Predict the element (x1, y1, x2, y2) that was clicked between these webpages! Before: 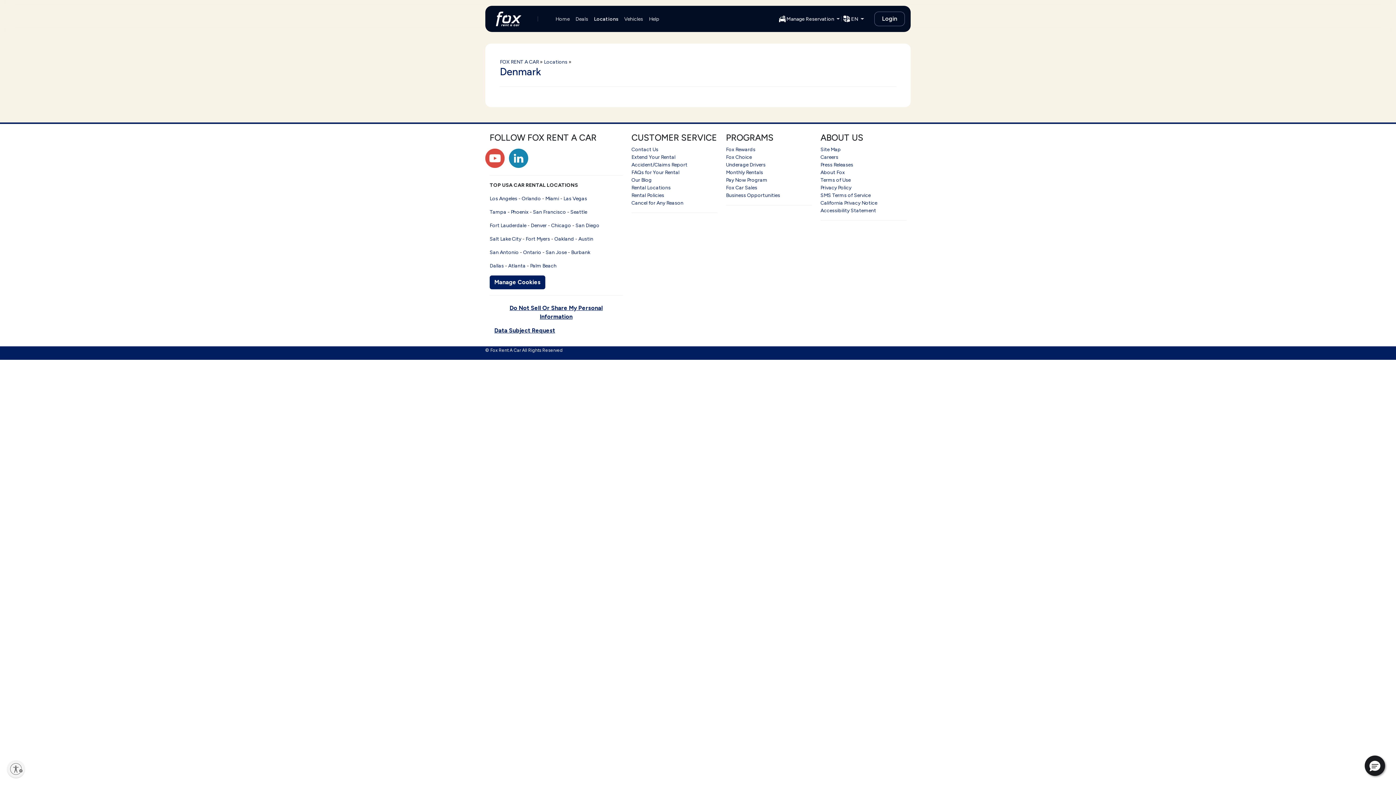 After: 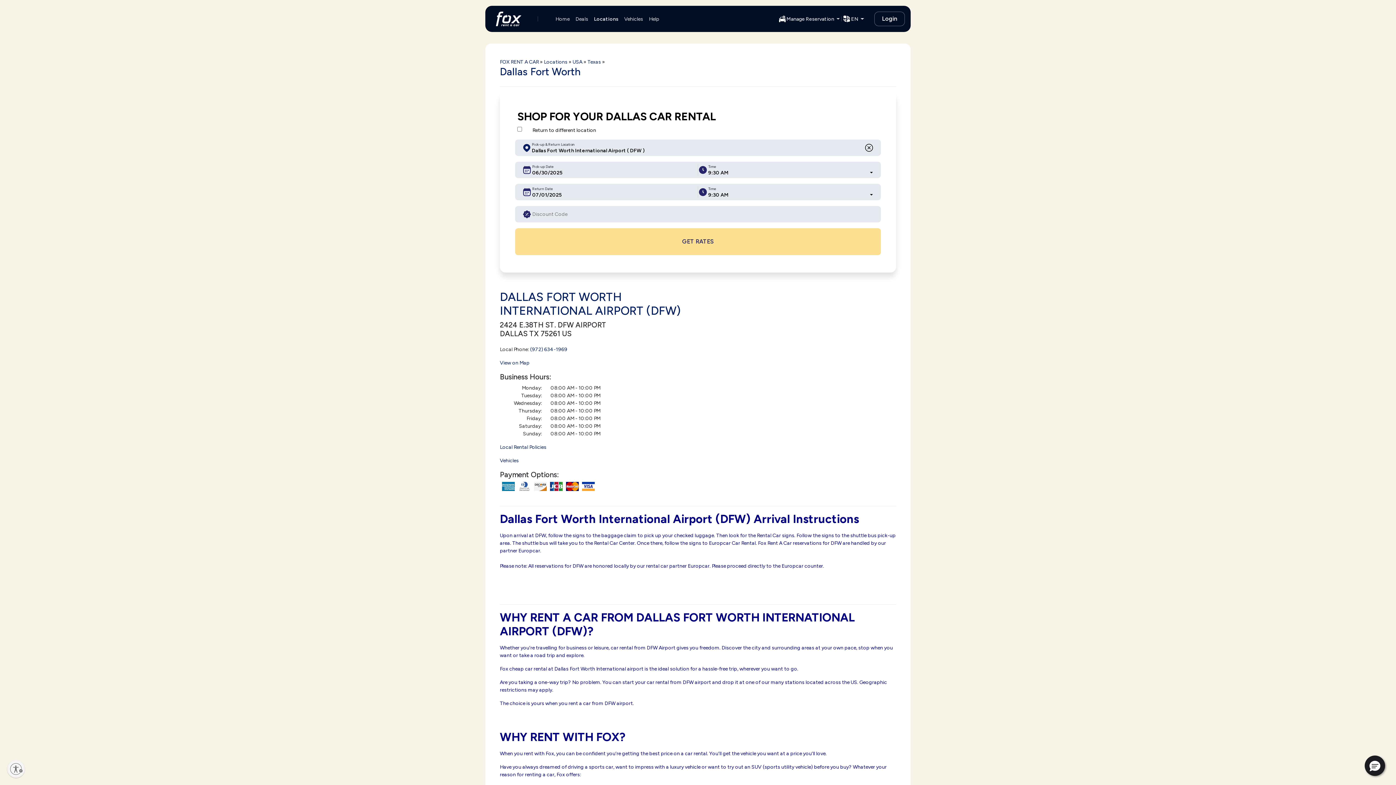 Action: label: Dallas bbox: (489, 262, 504, 269)